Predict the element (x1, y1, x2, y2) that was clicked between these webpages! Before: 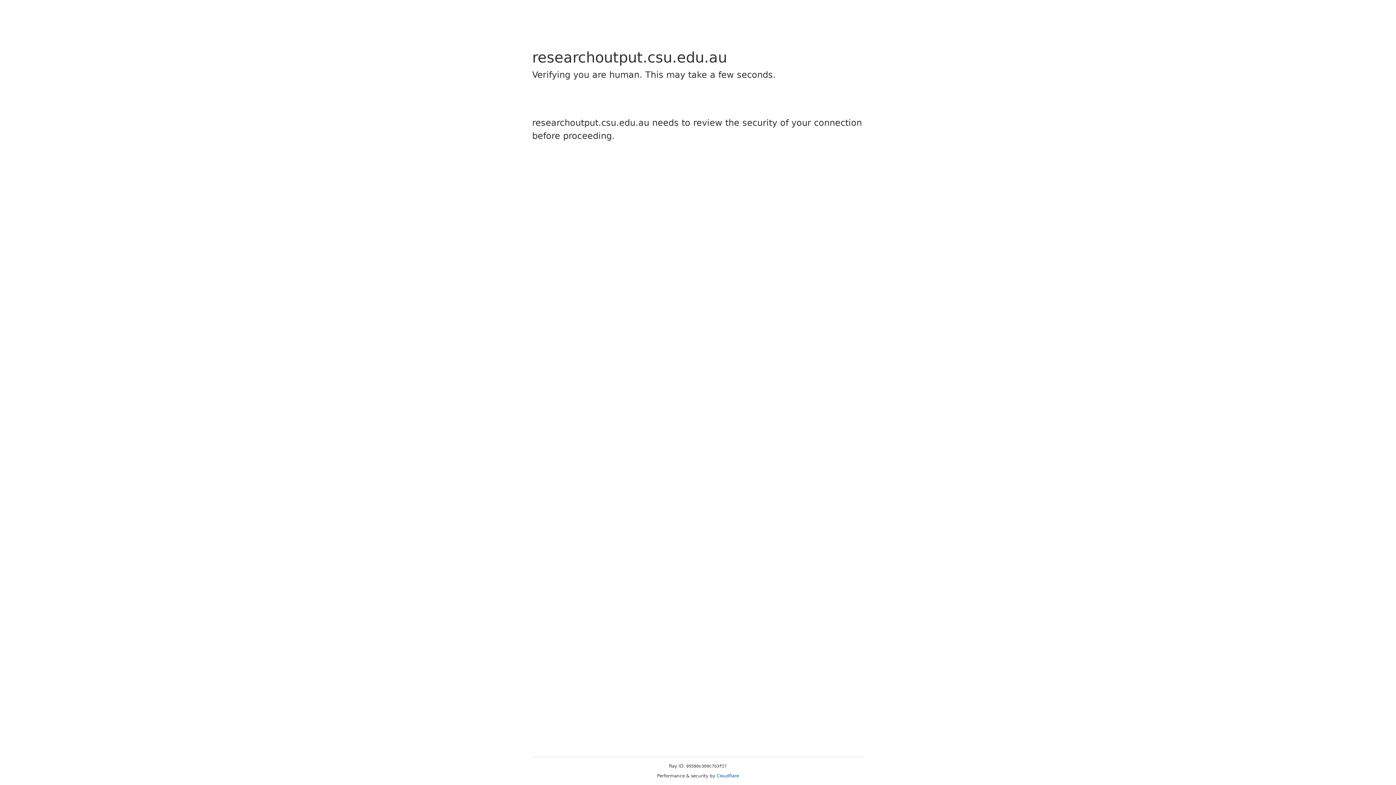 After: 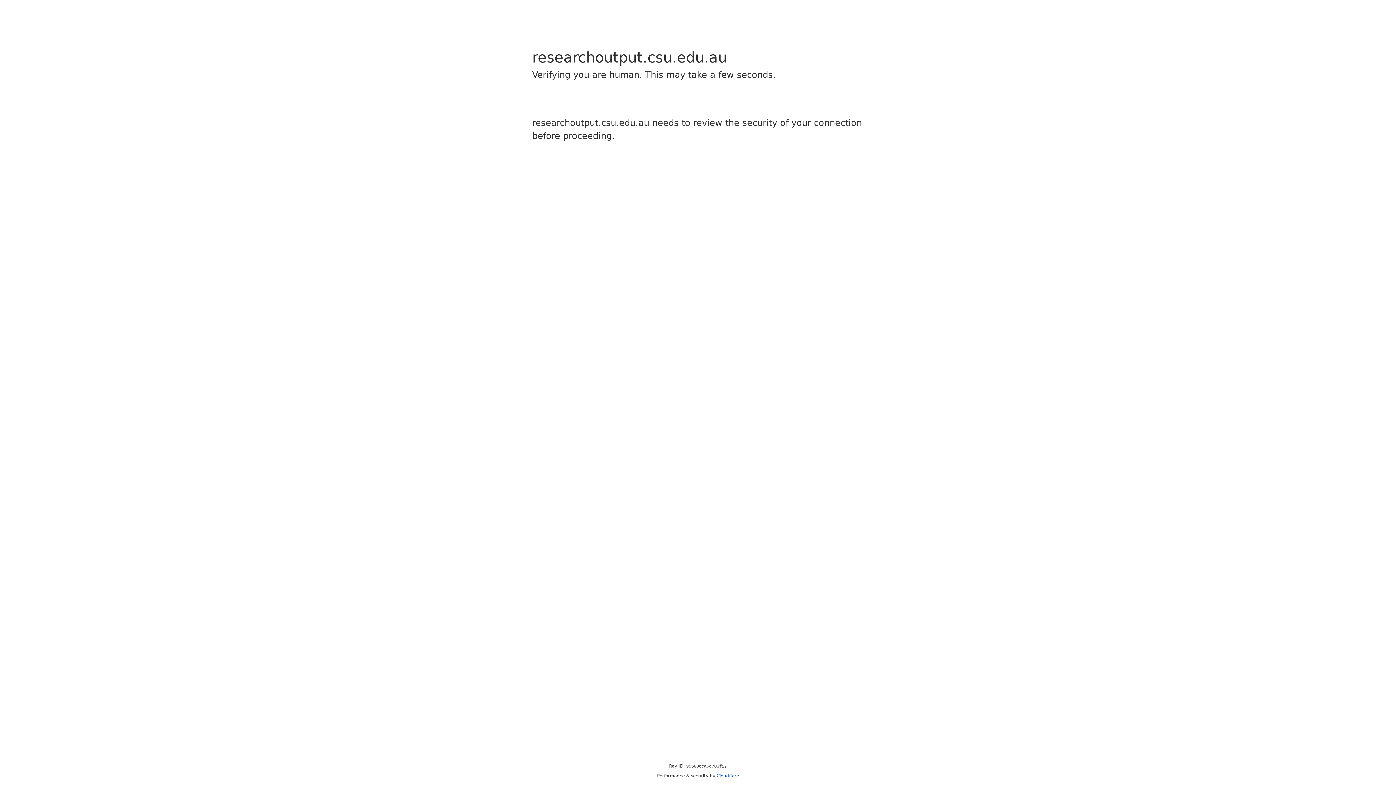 Action: label: Cloudflare bbox: (716, 773, 739, 778)